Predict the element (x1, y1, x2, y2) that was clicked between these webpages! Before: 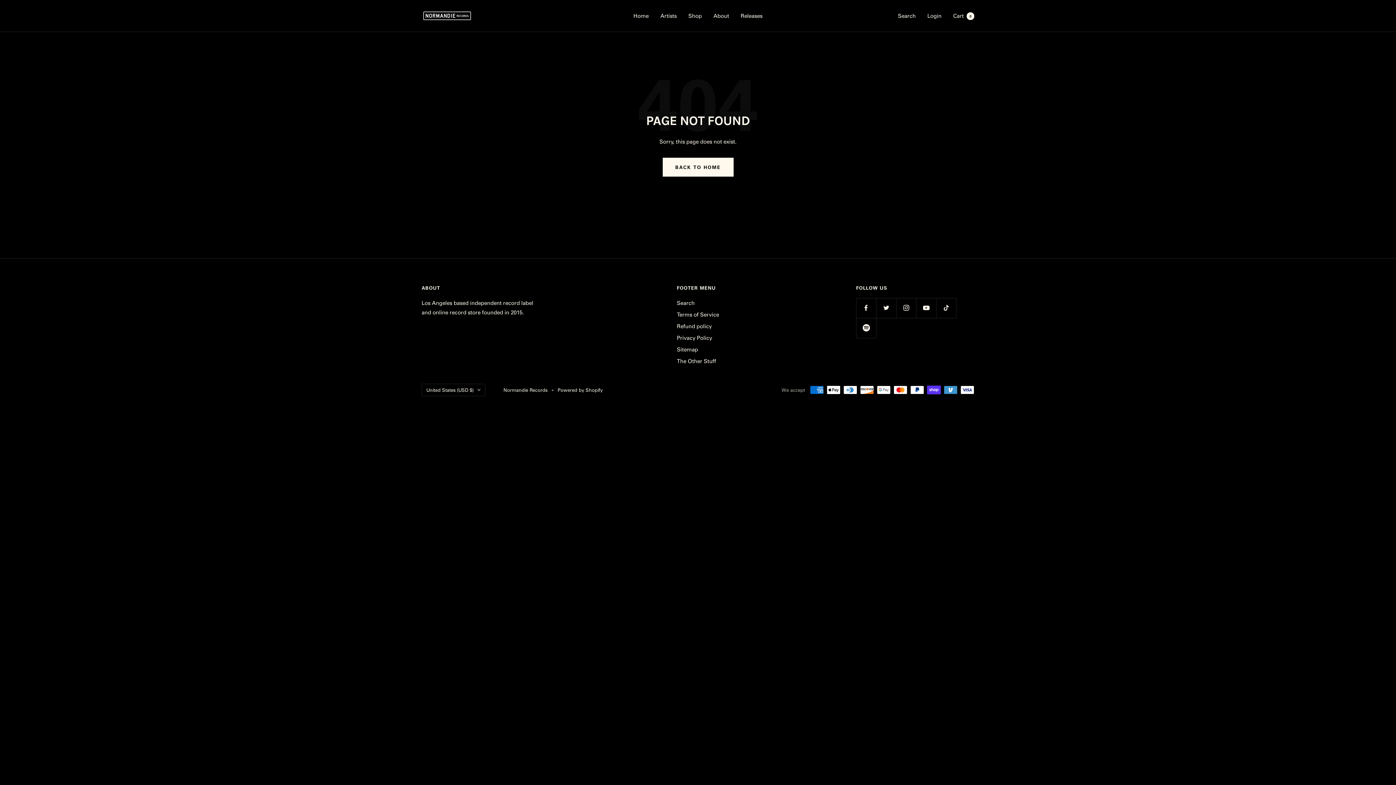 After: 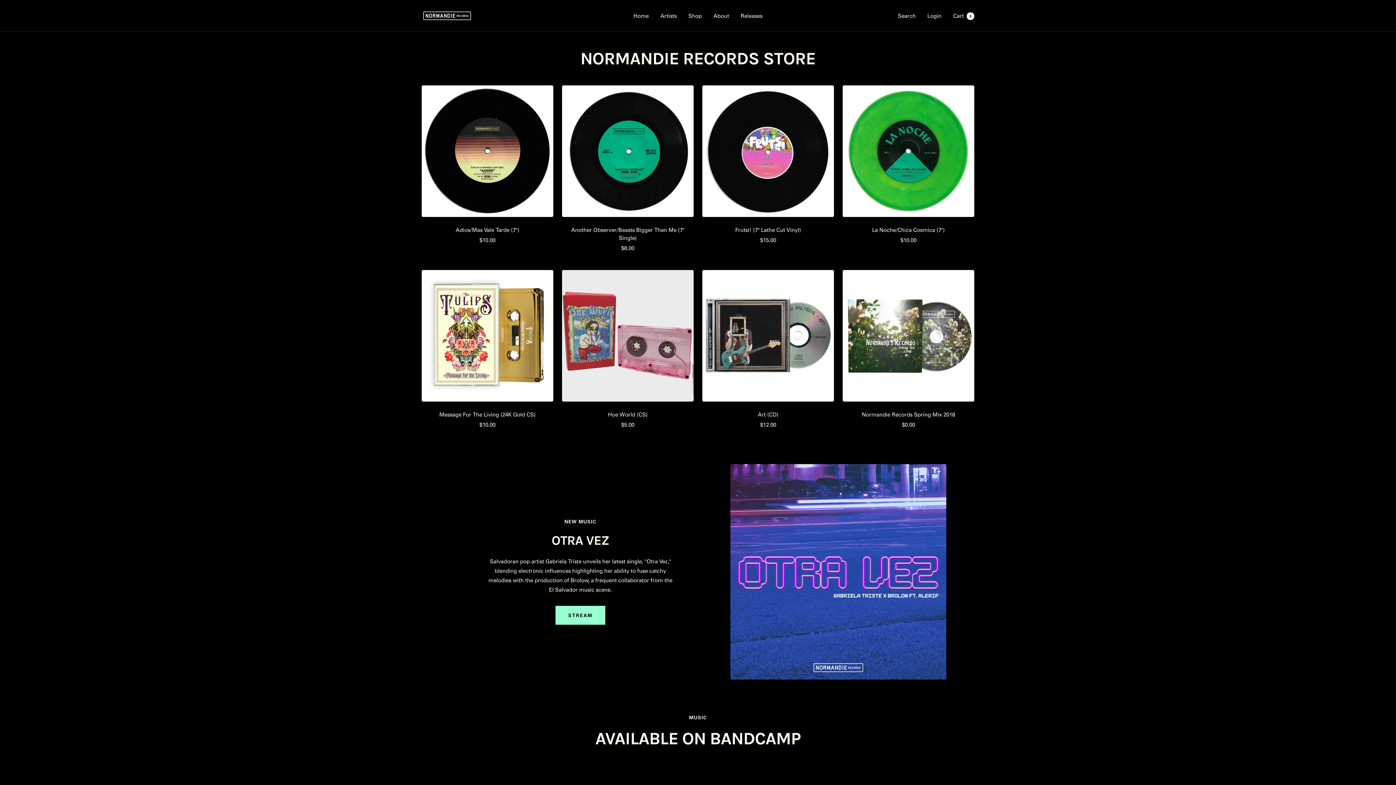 Action: label: Normandie Records bbox: (421, 9, 472, 21)